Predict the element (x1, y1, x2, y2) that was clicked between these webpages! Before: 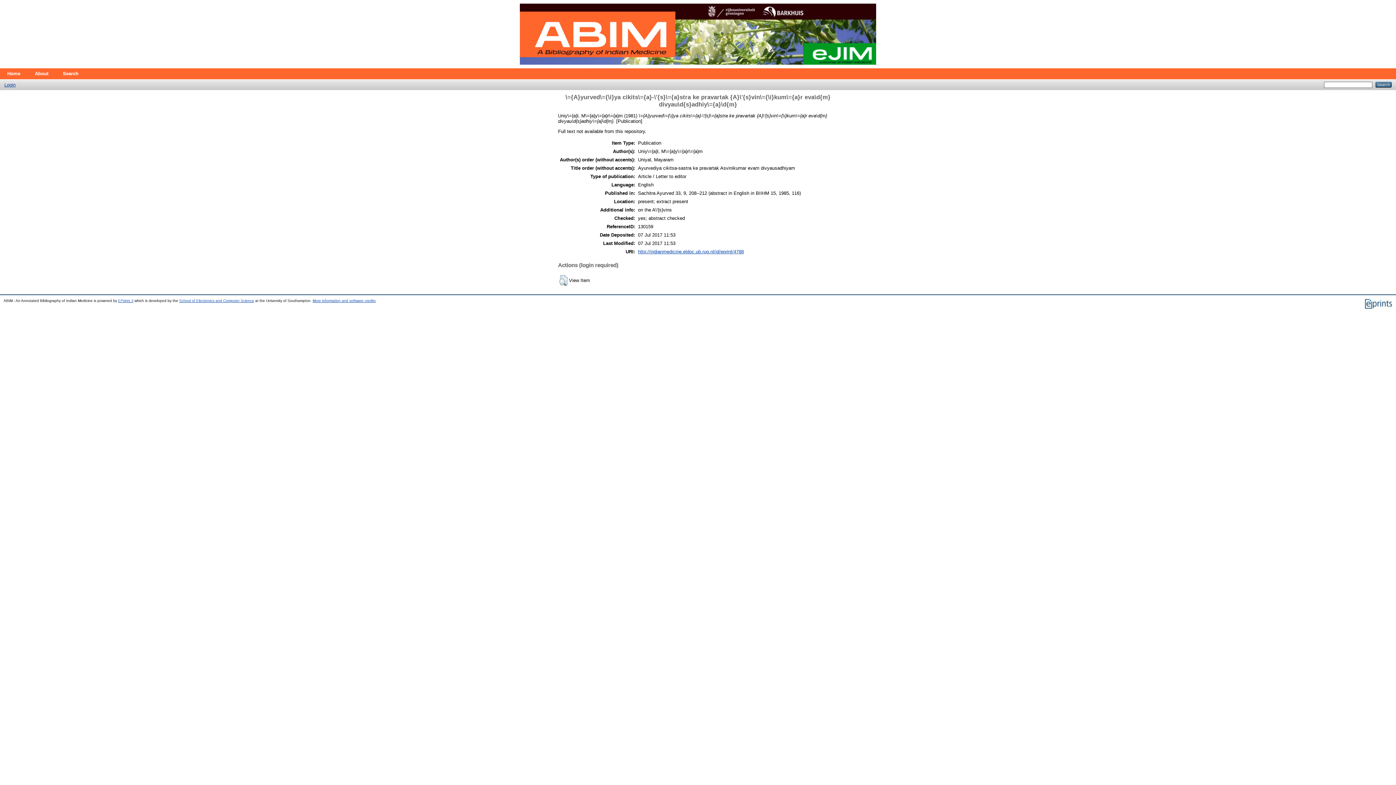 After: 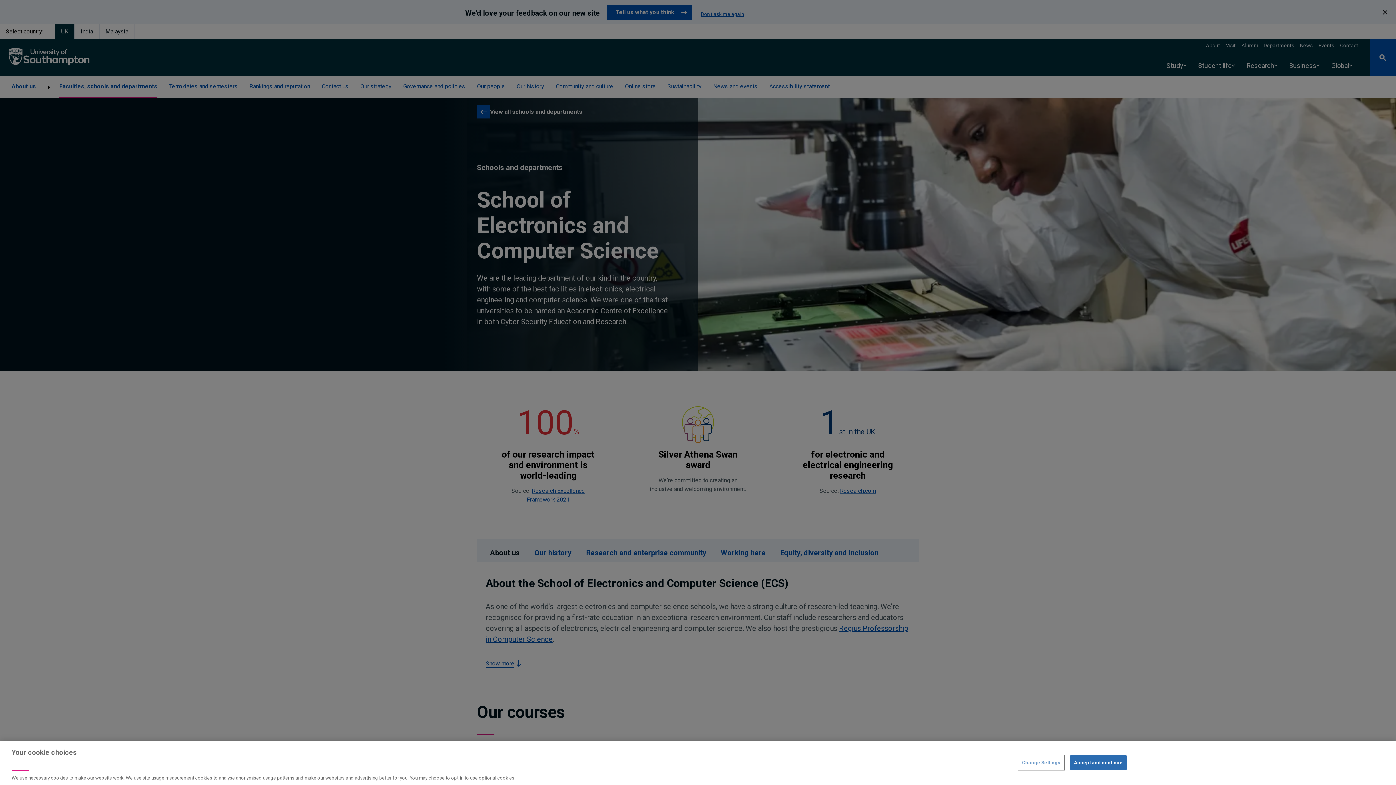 Action: bbox: (179, 298, 254, 302) label: School of Electronics and Computer Science